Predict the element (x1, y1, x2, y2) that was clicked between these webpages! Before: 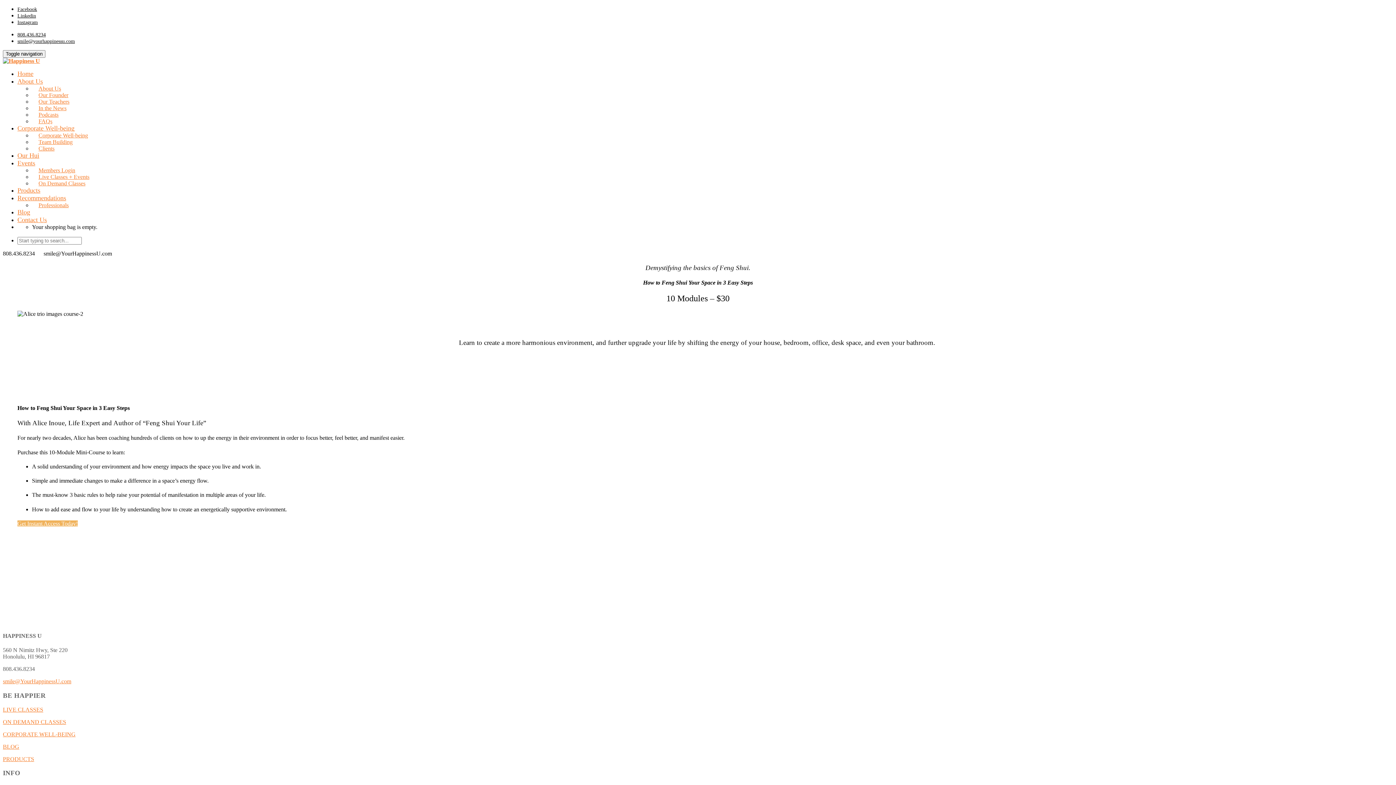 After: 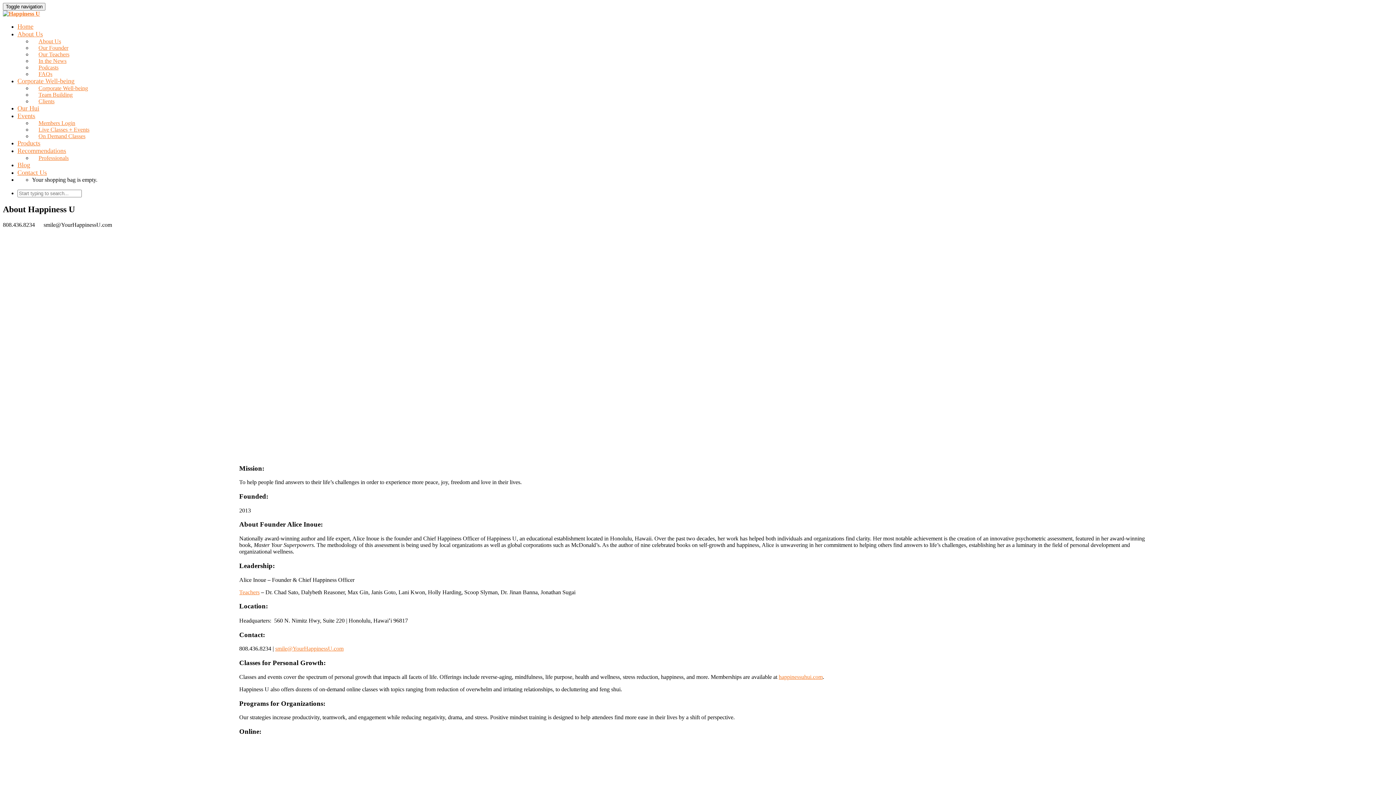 Action: bbox: (17, 77, 42, 85) label: About Us